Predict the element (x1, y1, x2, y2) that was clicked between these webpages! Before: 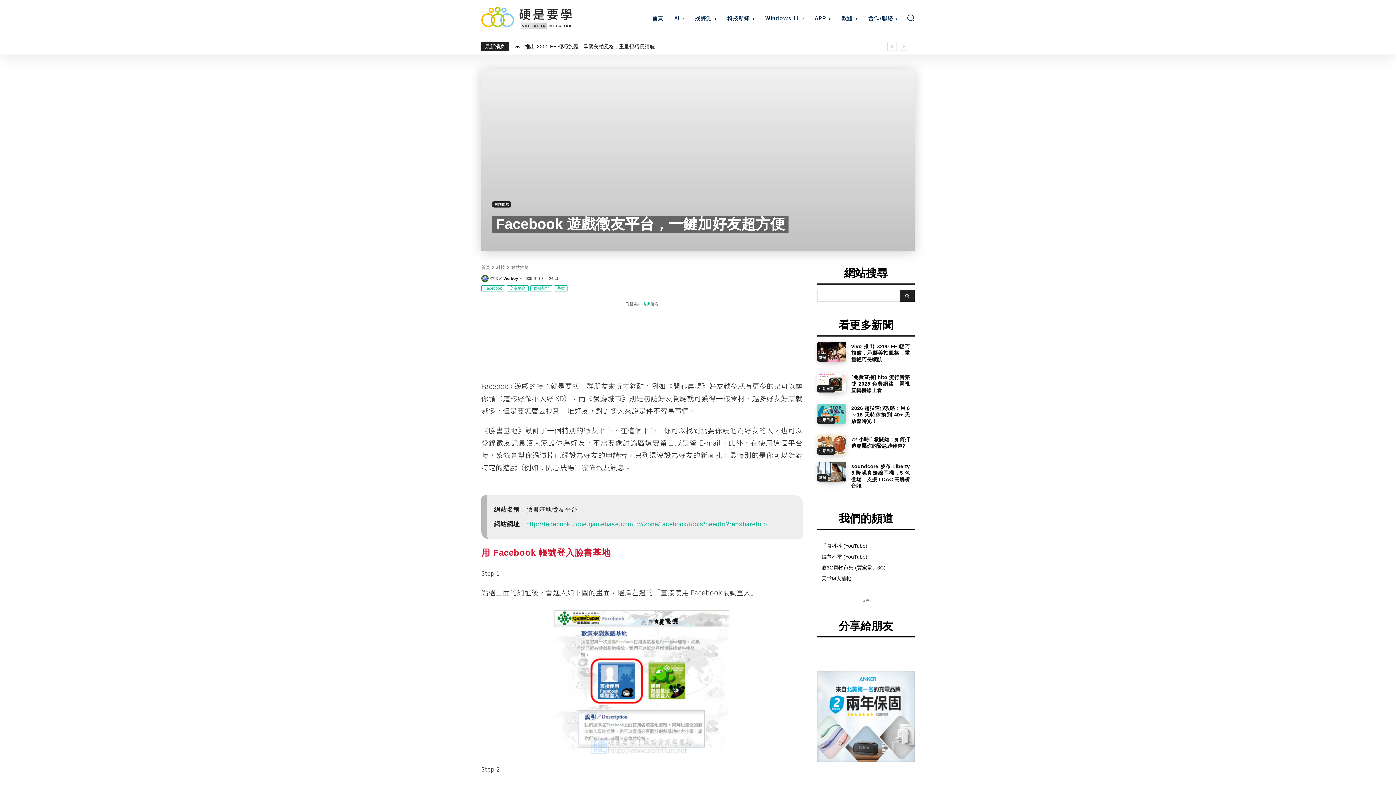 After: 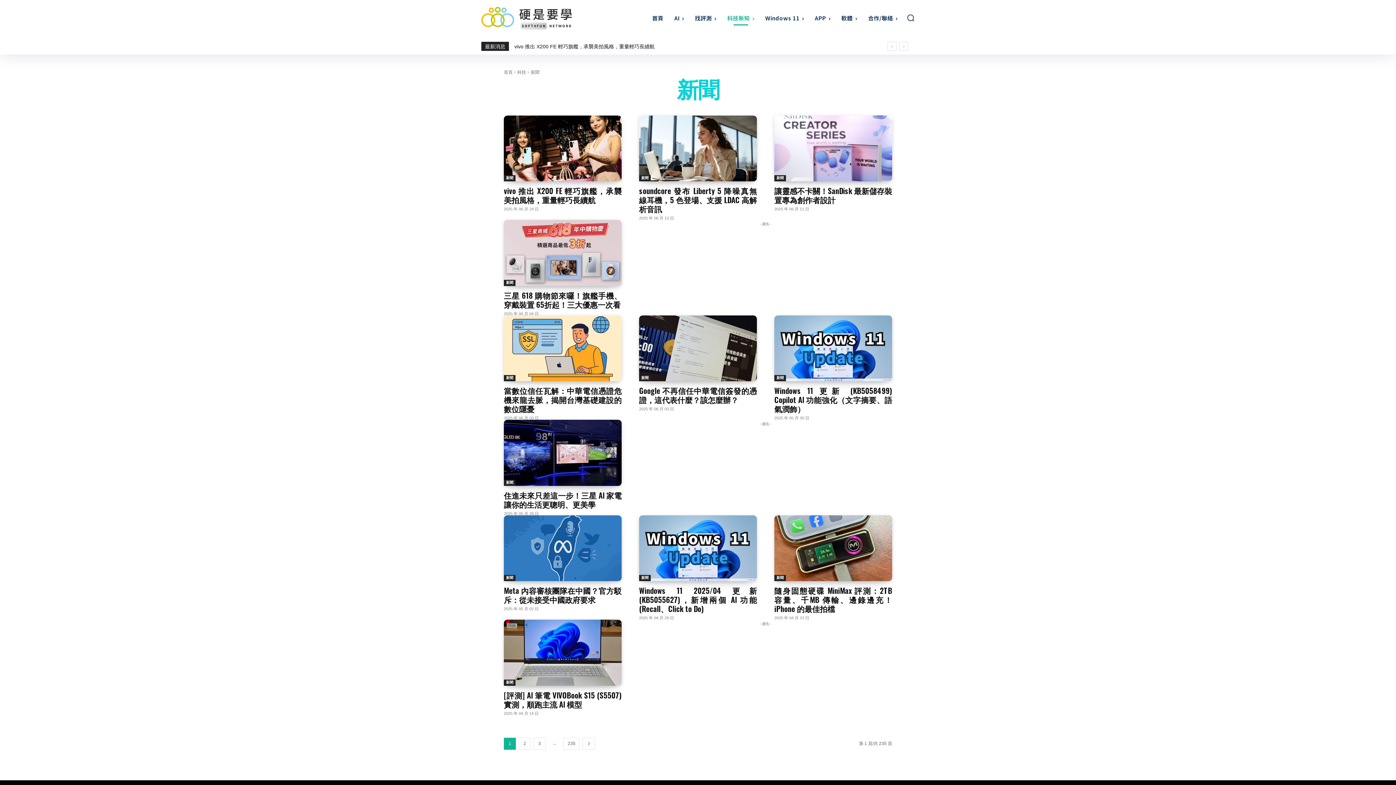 Action: bbox: (817, 474, 828, 481) label: 新聞